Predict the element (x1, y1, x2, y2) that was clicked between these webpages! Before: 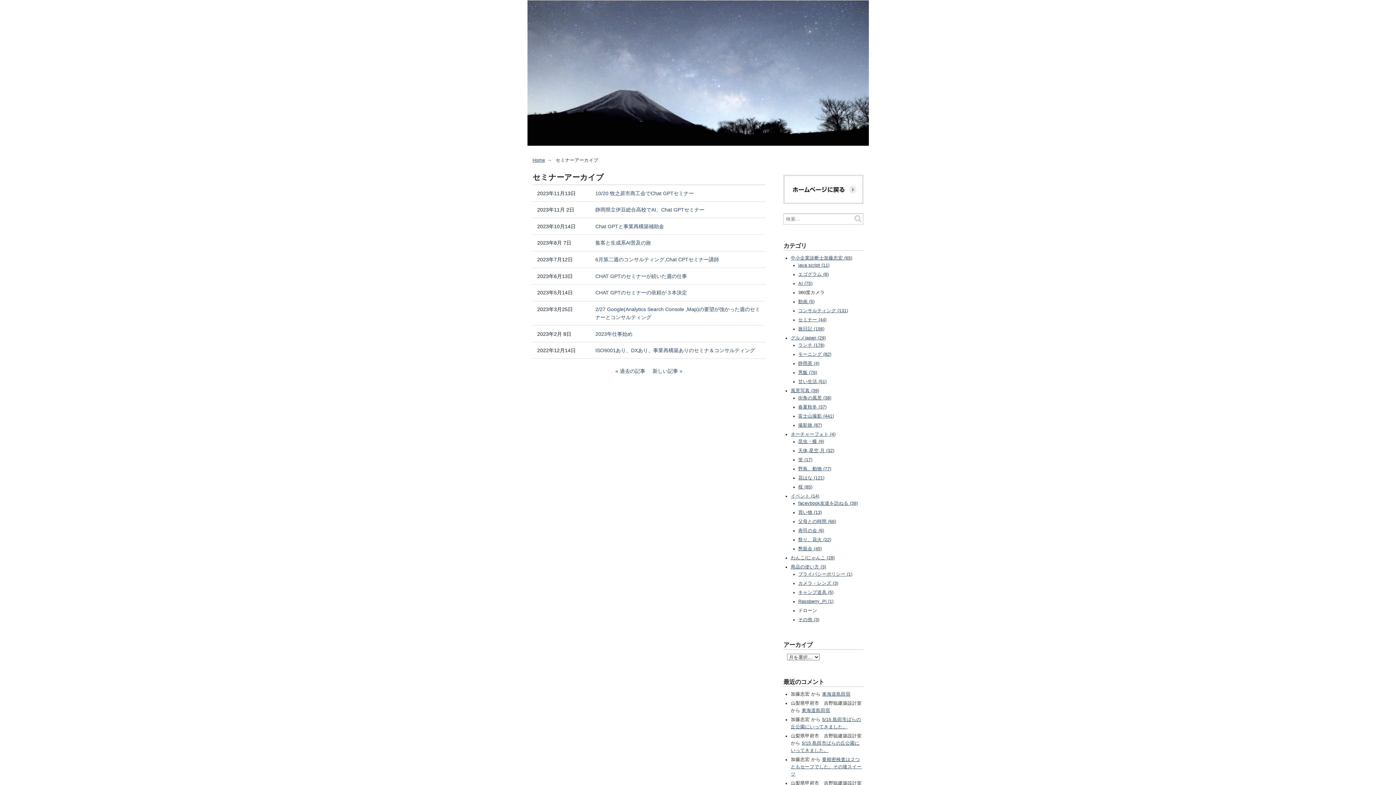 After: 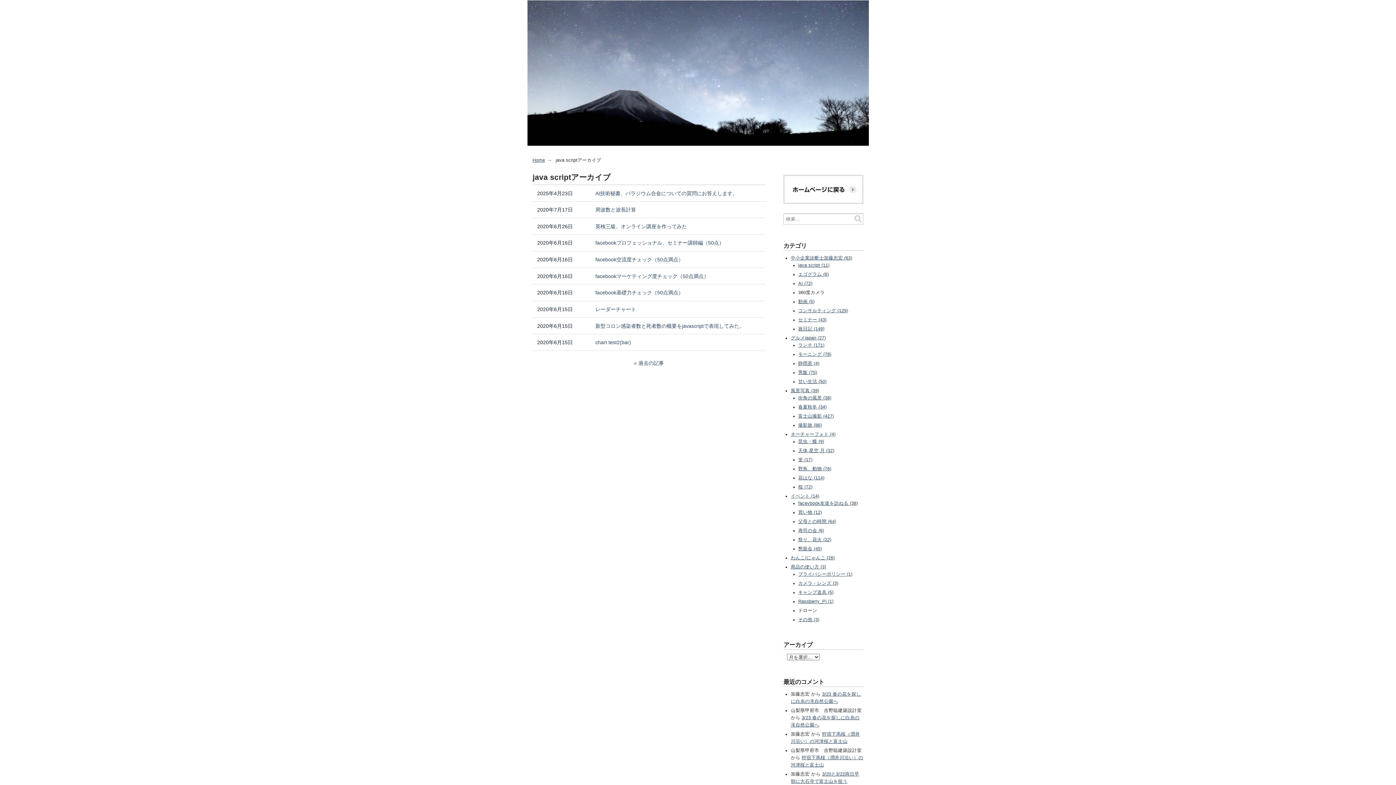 Action: bbox: (798, 263, 829, 268) label: java script (11)